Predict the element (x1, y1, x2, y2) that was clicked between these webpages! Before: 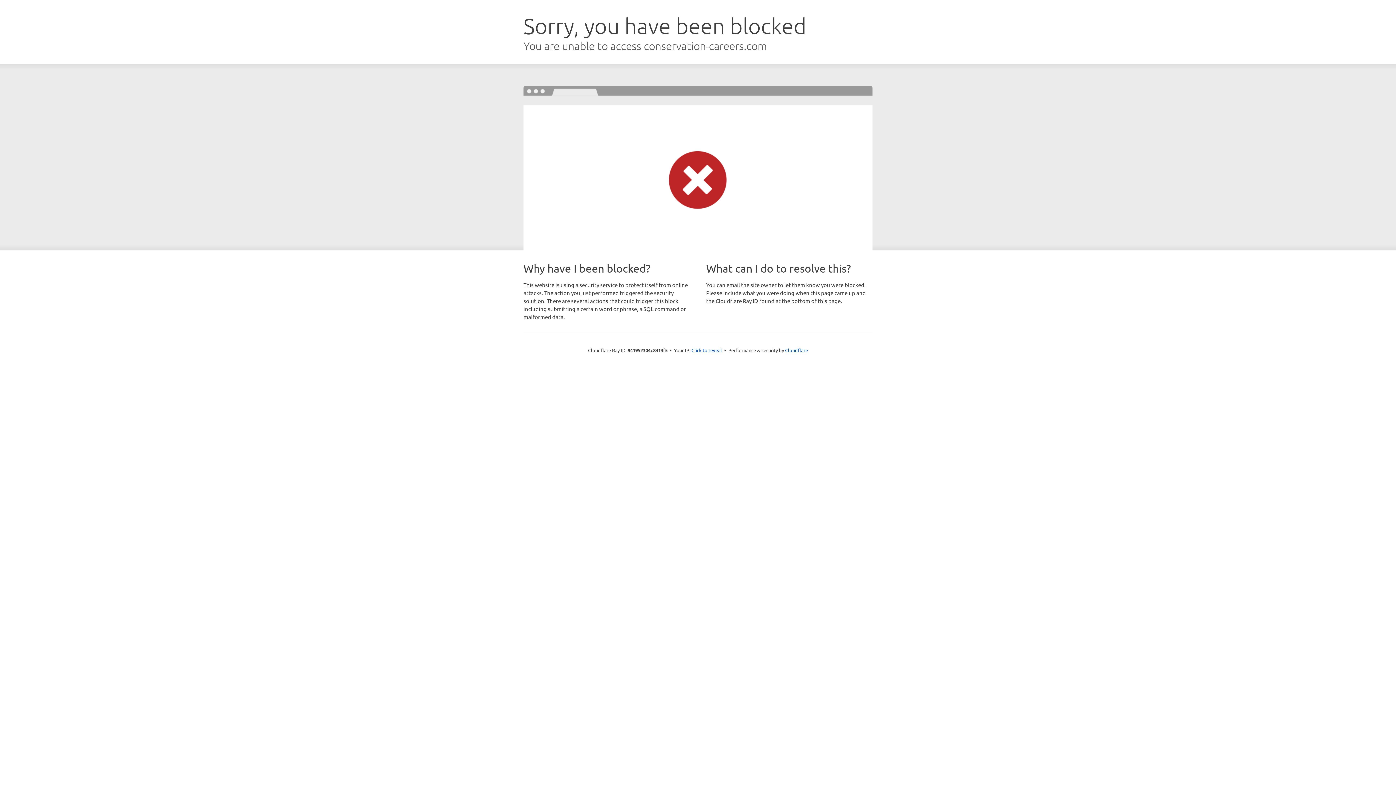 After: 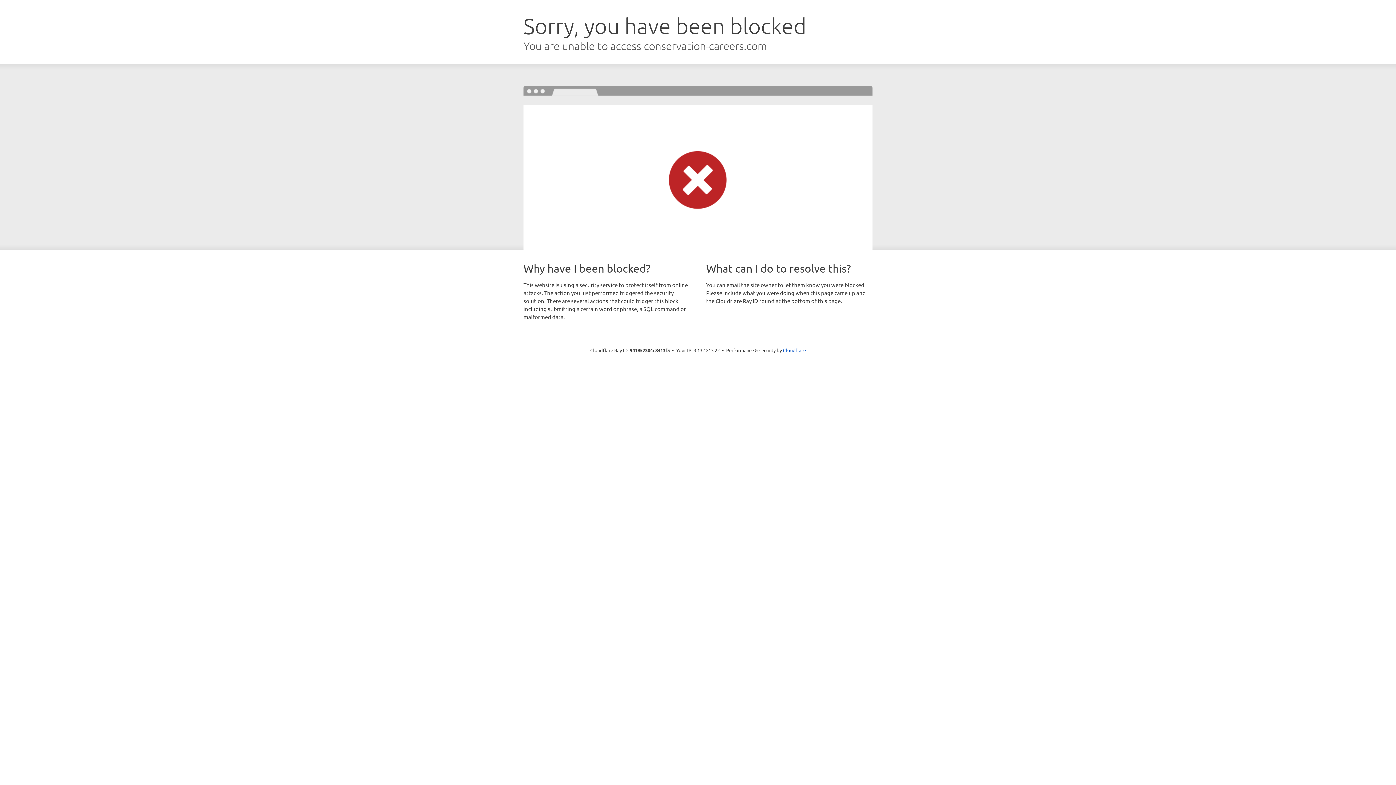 Action: bbox: (691, 346, 722, 353) label: Click to reveal